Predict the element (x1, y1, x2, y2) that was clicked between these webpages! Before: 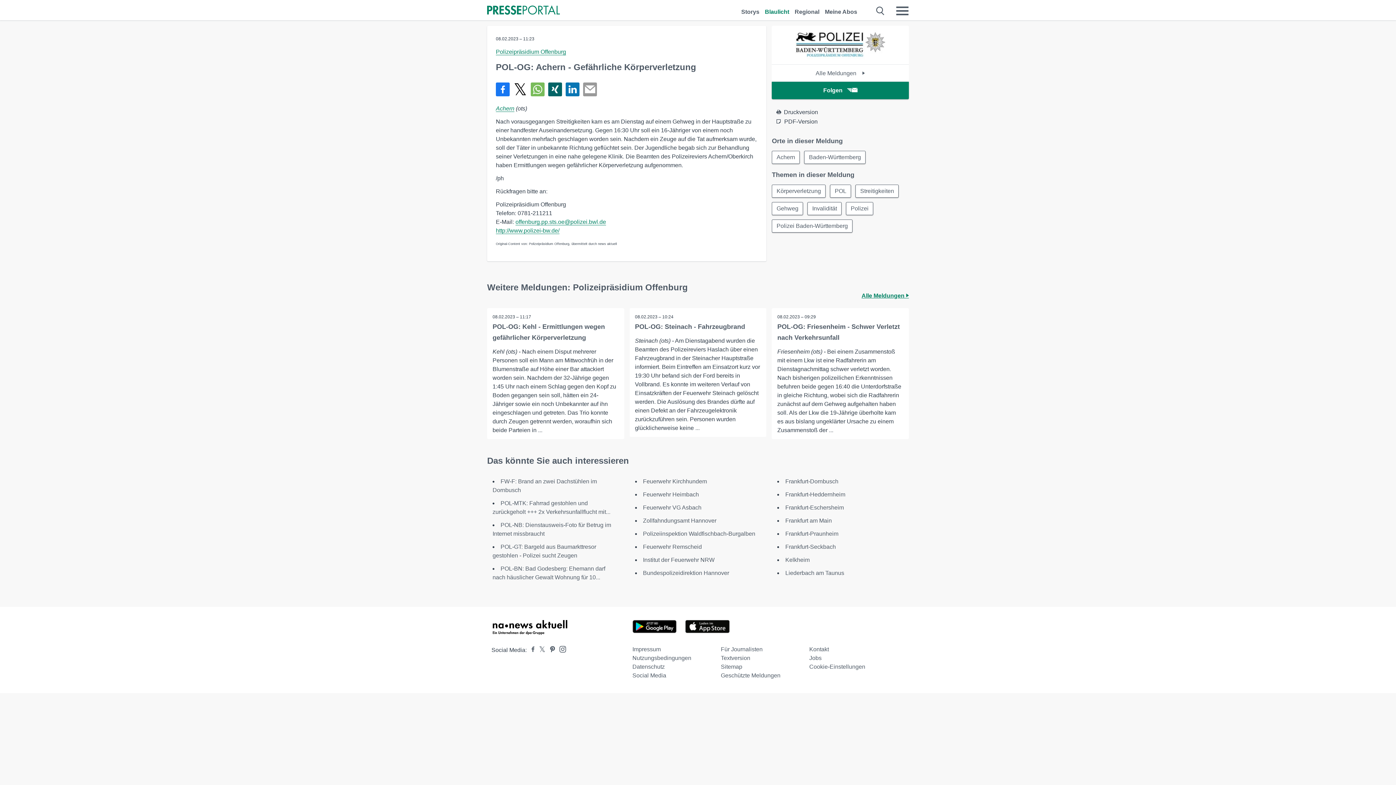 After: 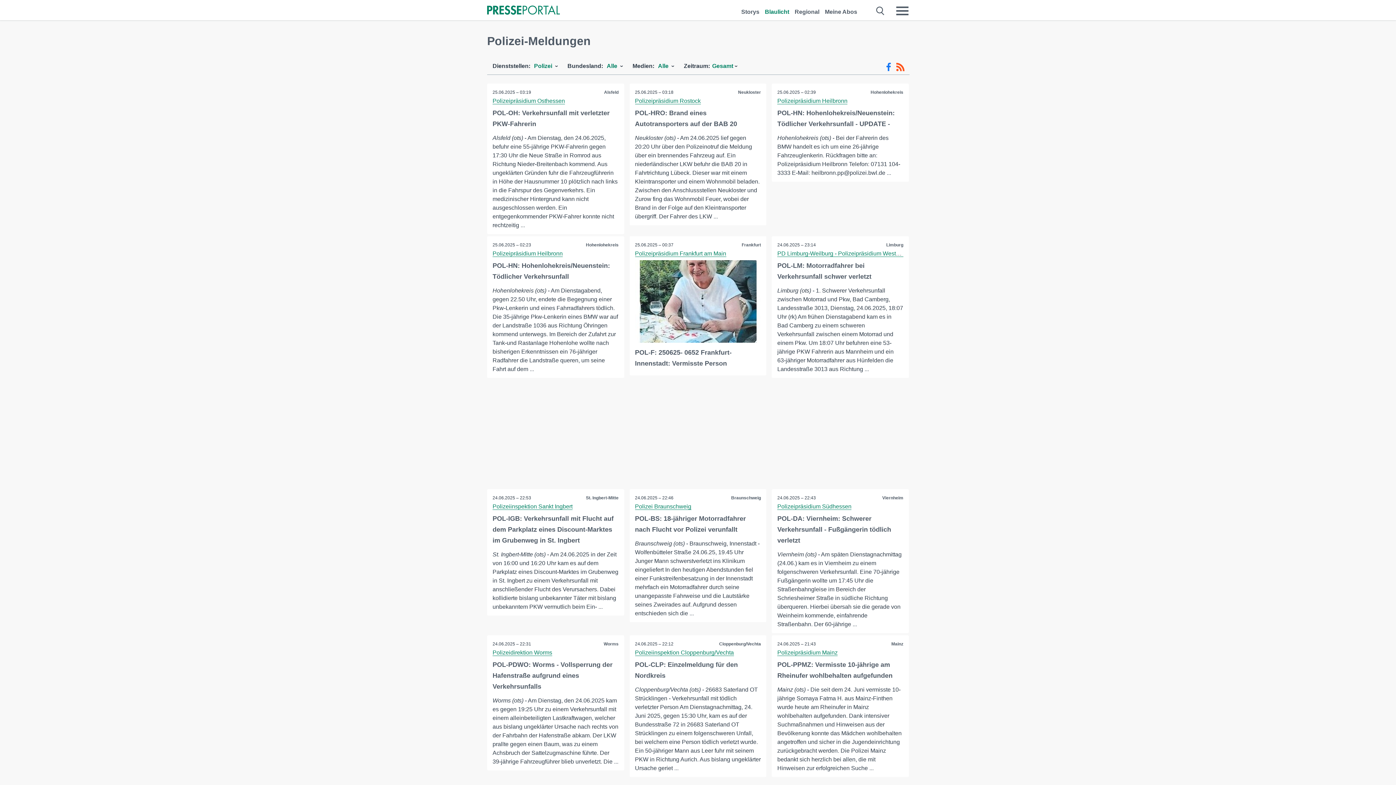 Action: bbox: (846, 202, 873, 215) label: Polizei